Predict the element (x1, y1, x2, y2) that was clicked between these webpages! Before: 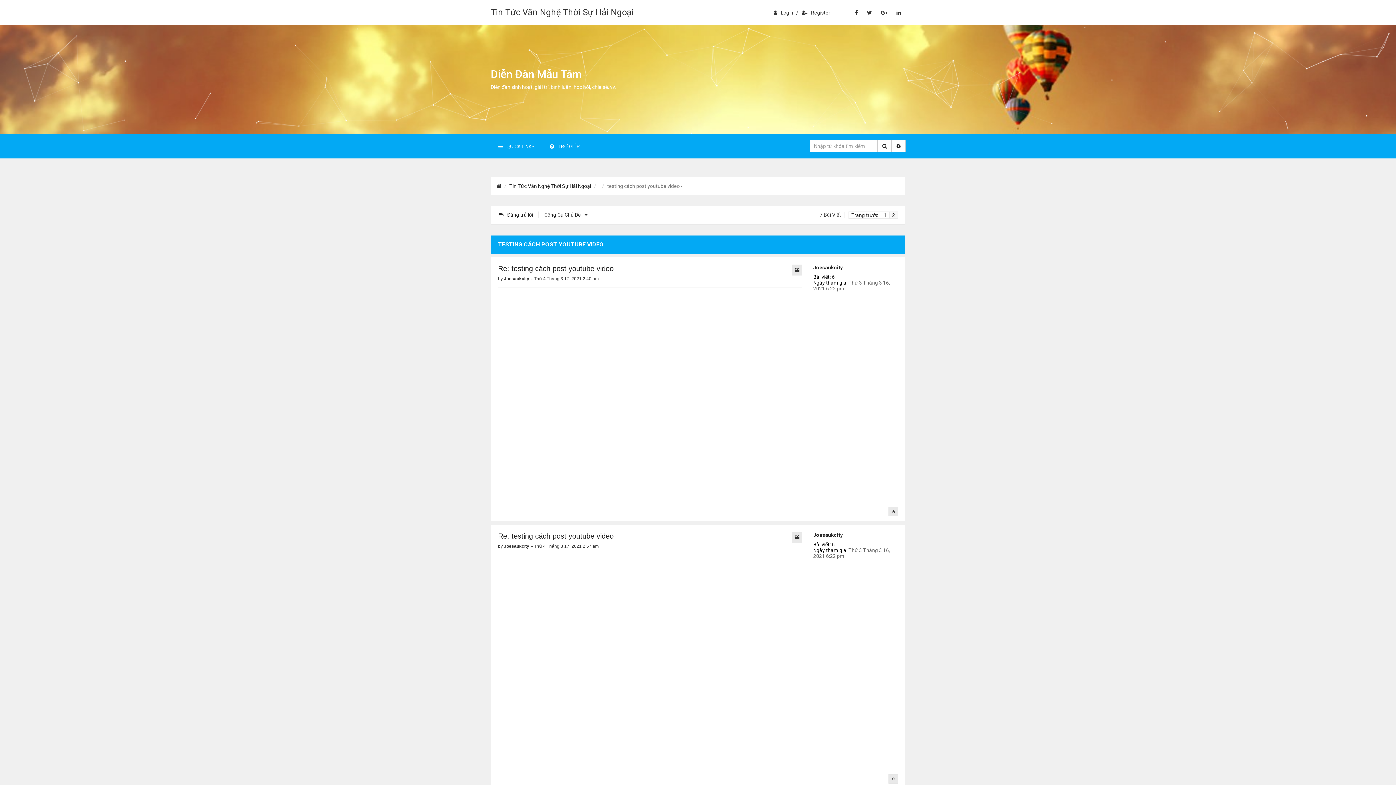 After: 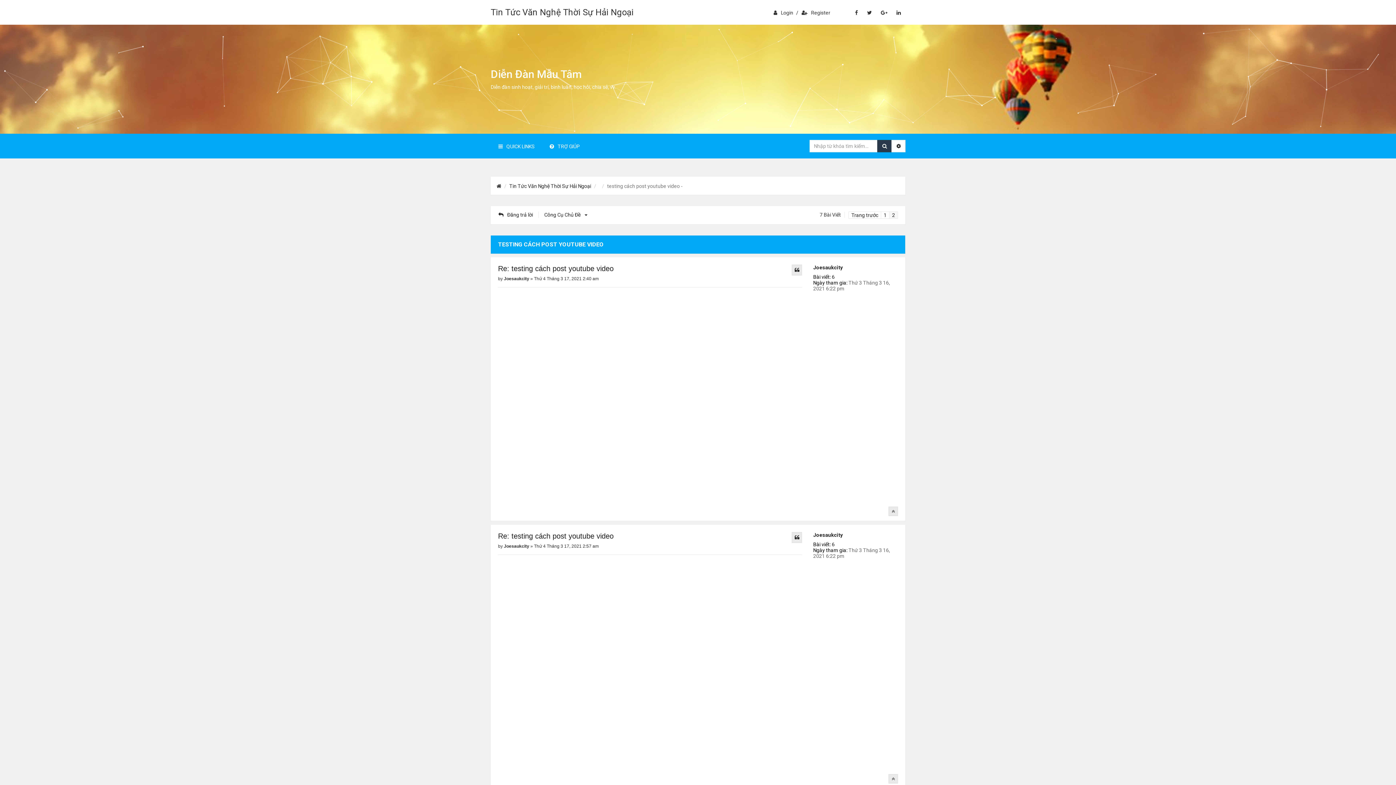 Action: bbox: (877, 140, 892, 152)